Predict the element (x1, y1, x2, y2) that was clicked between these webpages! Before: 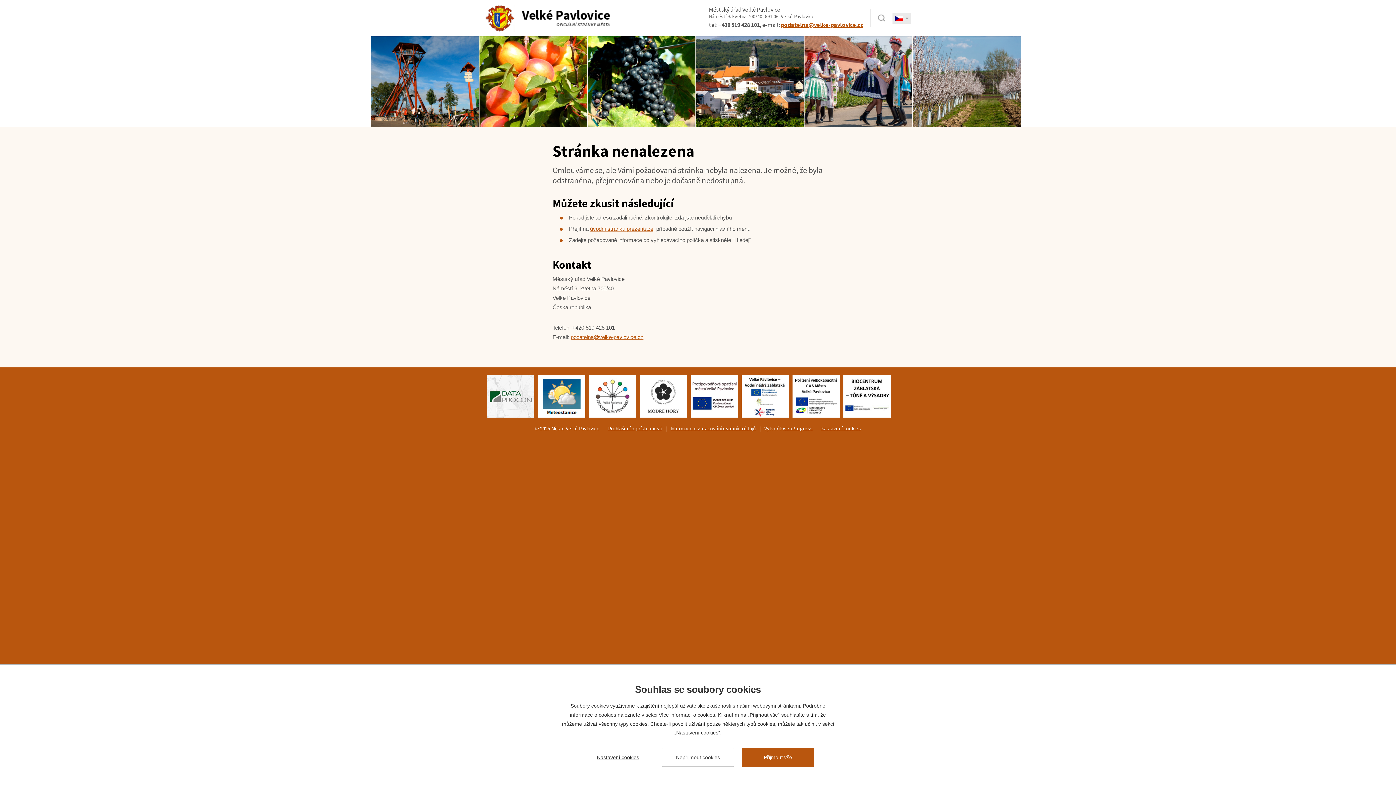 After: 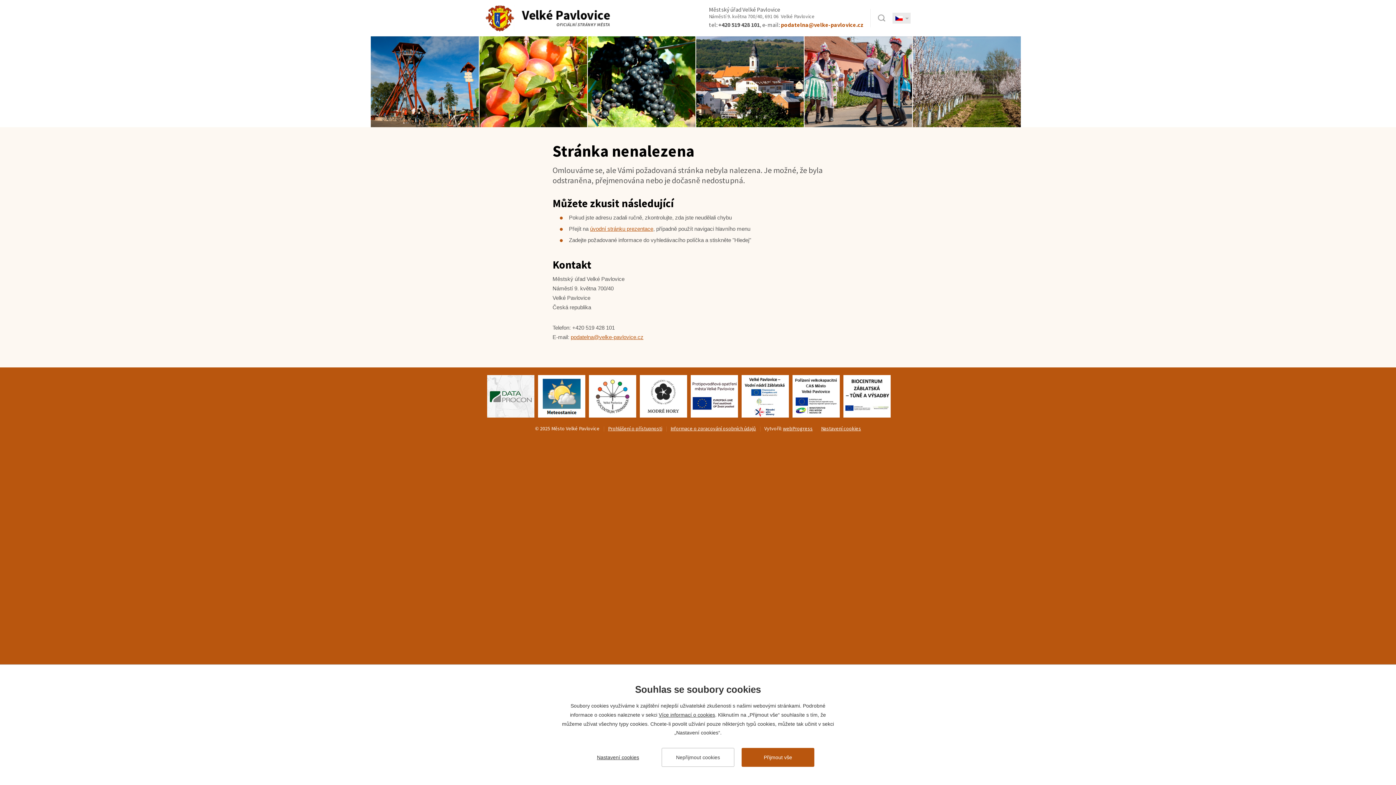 Action: label: podatelna@velke-pavlovice.cz bbox: (781, 21, 863, 28)